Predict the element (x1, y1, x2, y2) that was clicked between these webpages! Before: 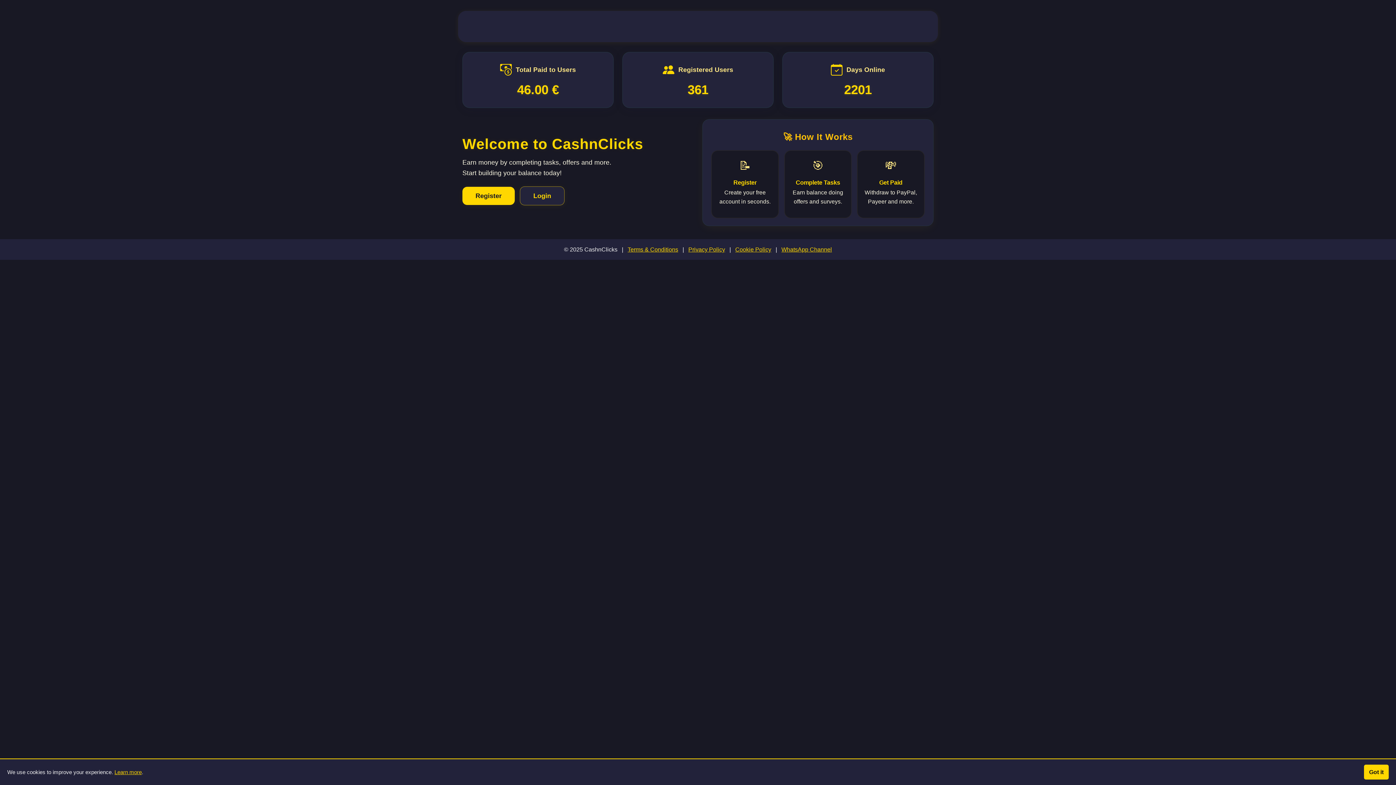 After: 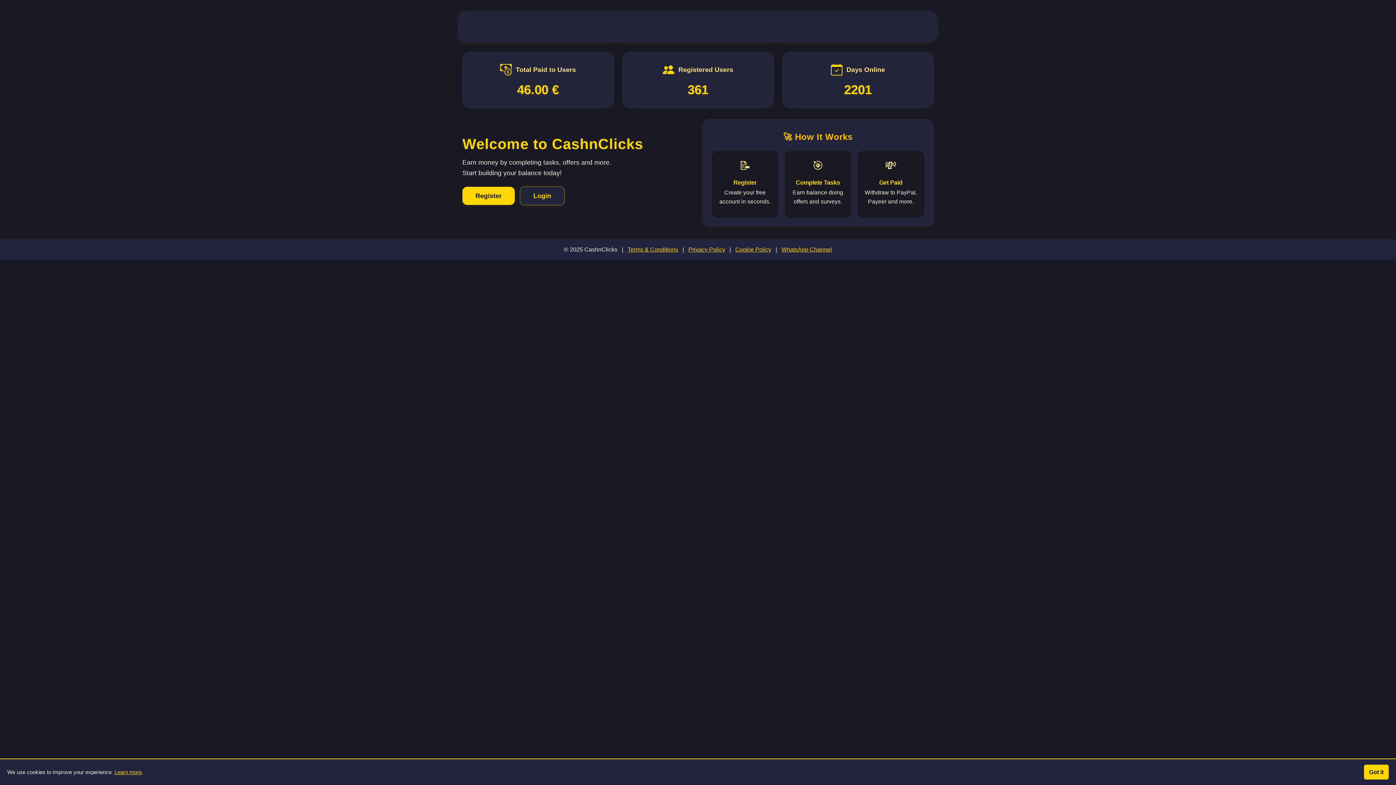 Action: bbox: (781, 246, 832, 252) label: WhatsApp Channel